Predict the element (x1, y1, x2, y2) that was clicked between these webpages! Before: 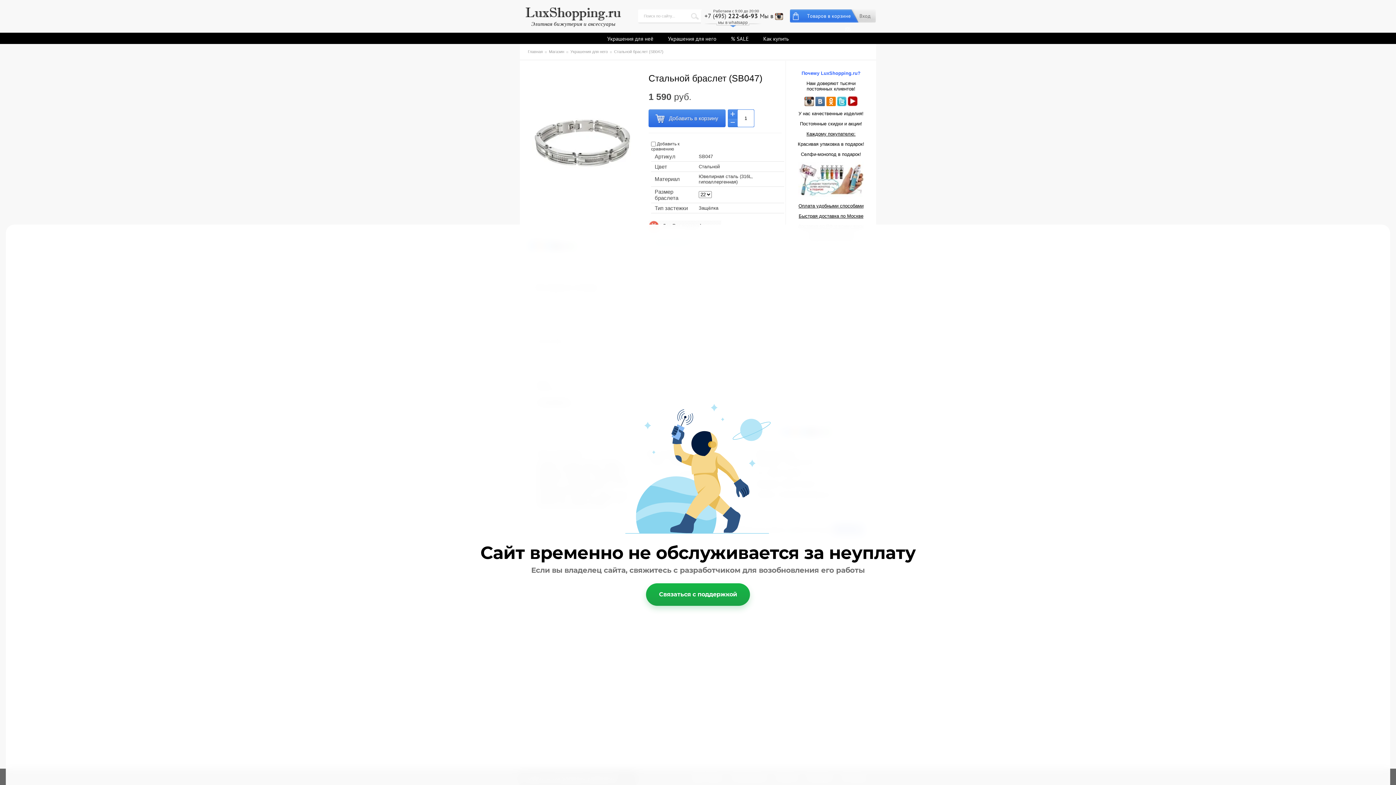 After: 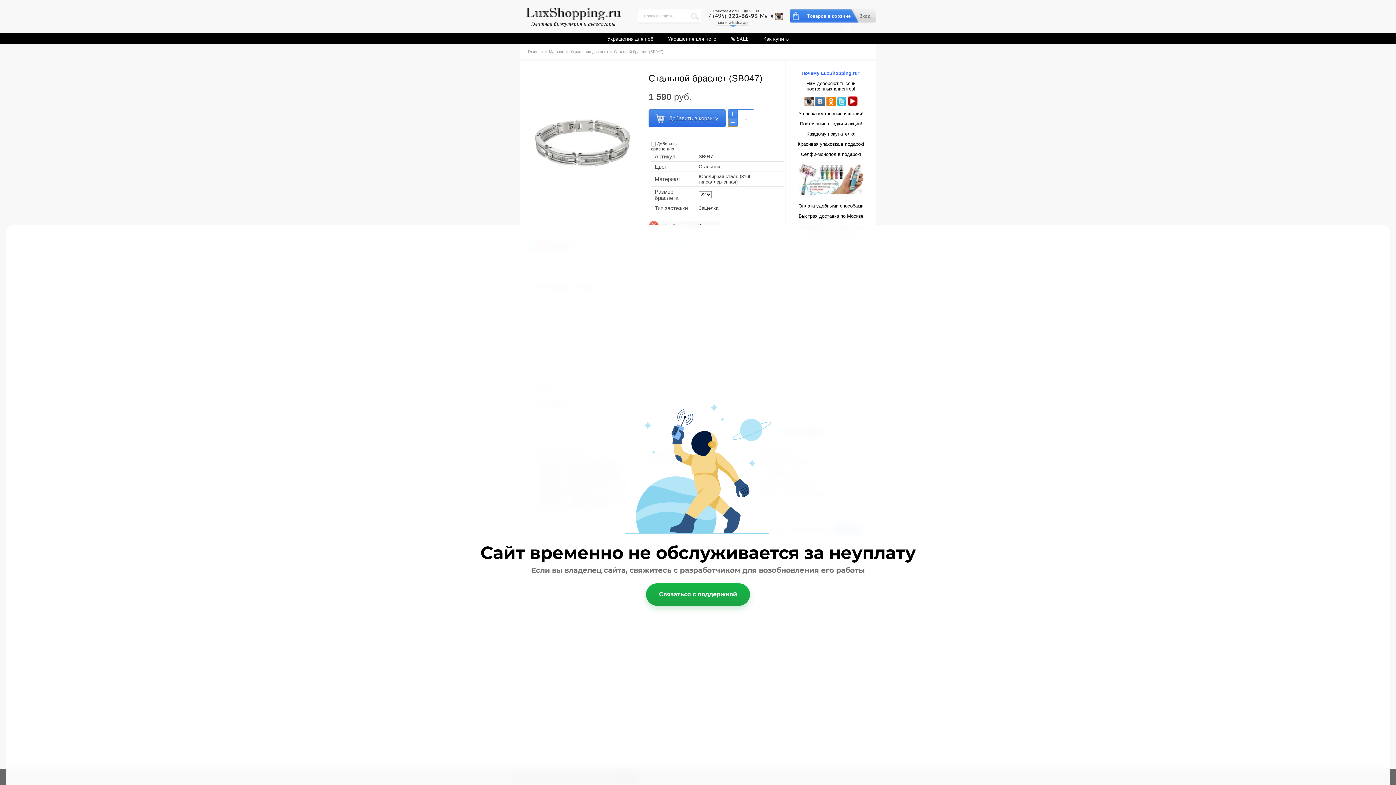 Action: label: − bbox: (728, 118, 737, 126)